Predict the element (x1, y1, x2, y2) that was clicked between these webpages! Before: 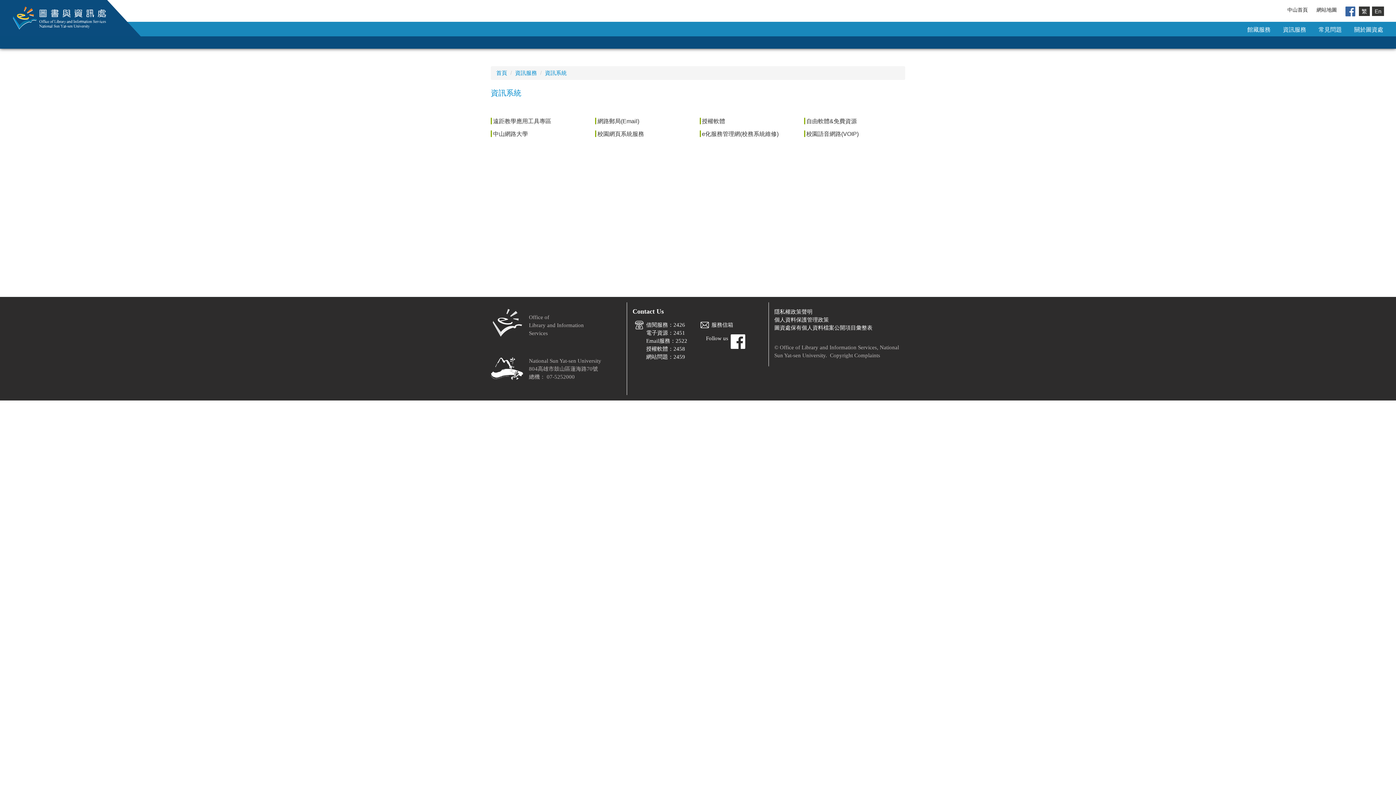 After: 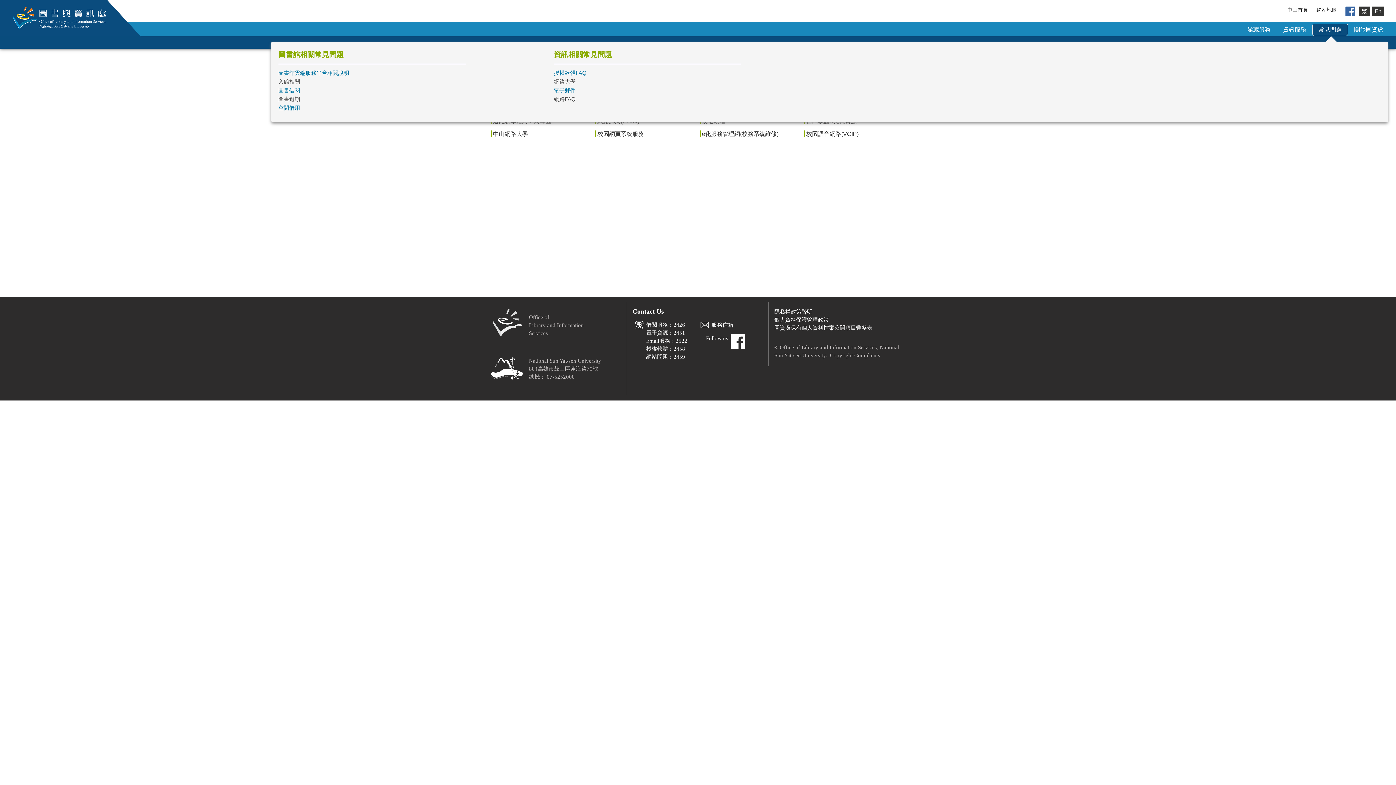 Action: label: 常見問題 bbox: (1312, 23, 1348, 36)